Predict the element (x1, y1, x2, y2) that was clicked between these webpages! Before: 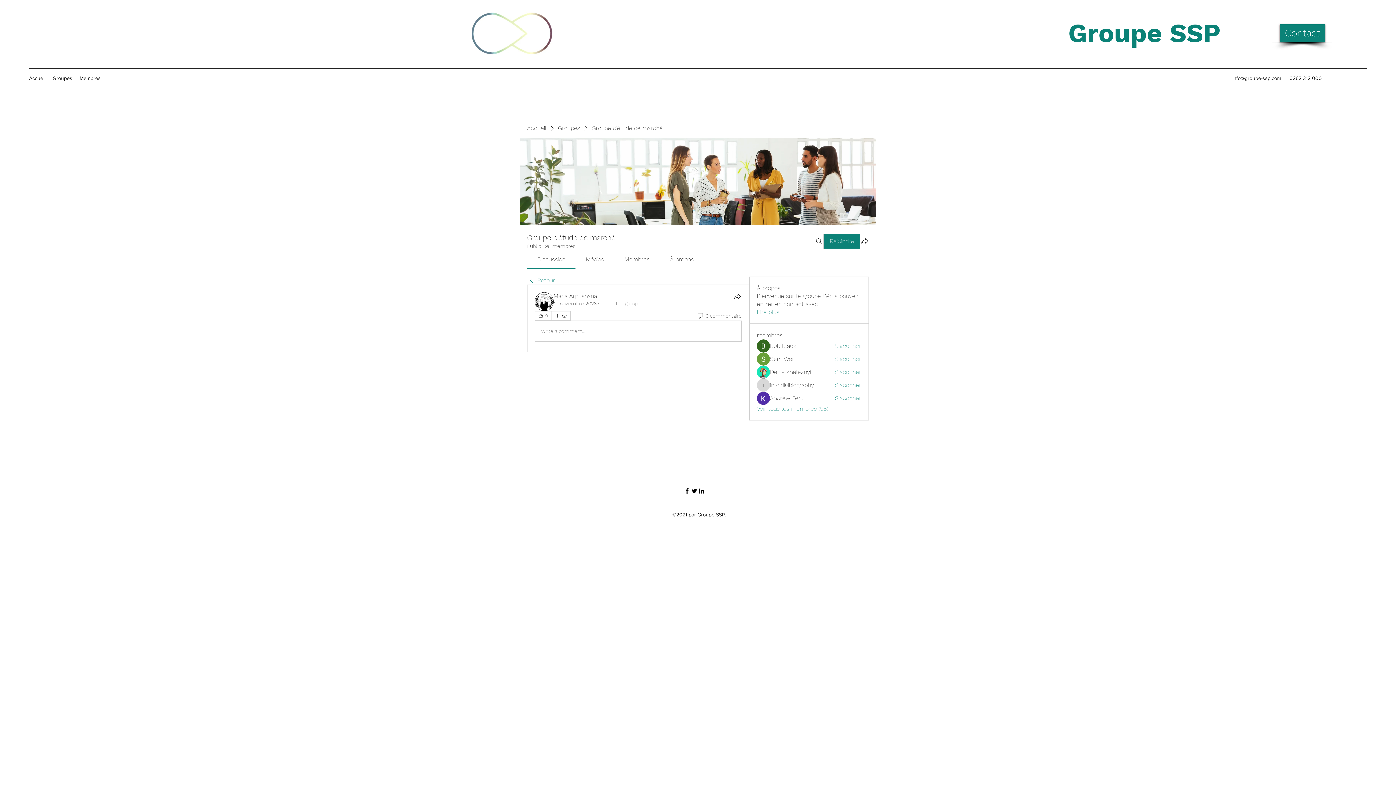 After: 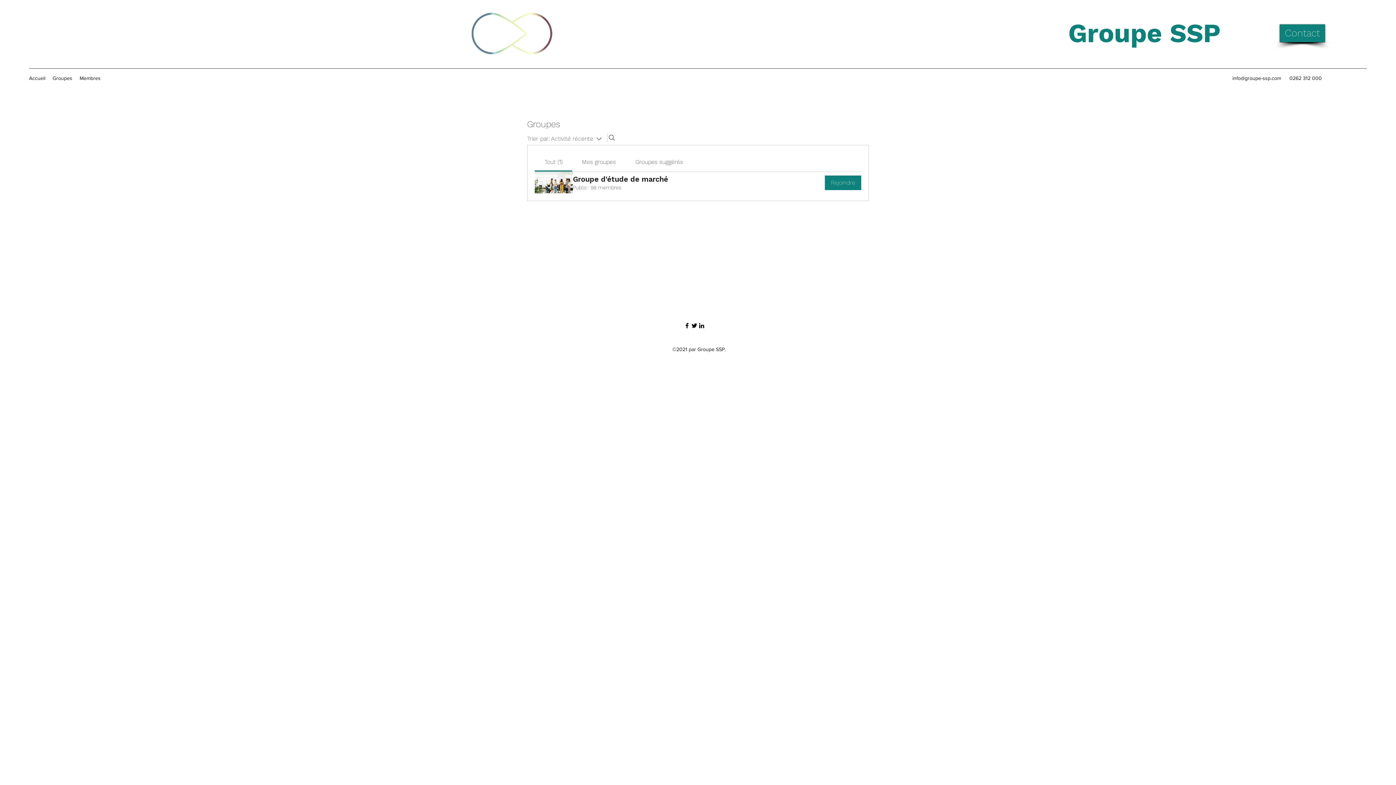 Action: bbox: (558, 124, 580, 132) label: Groupes